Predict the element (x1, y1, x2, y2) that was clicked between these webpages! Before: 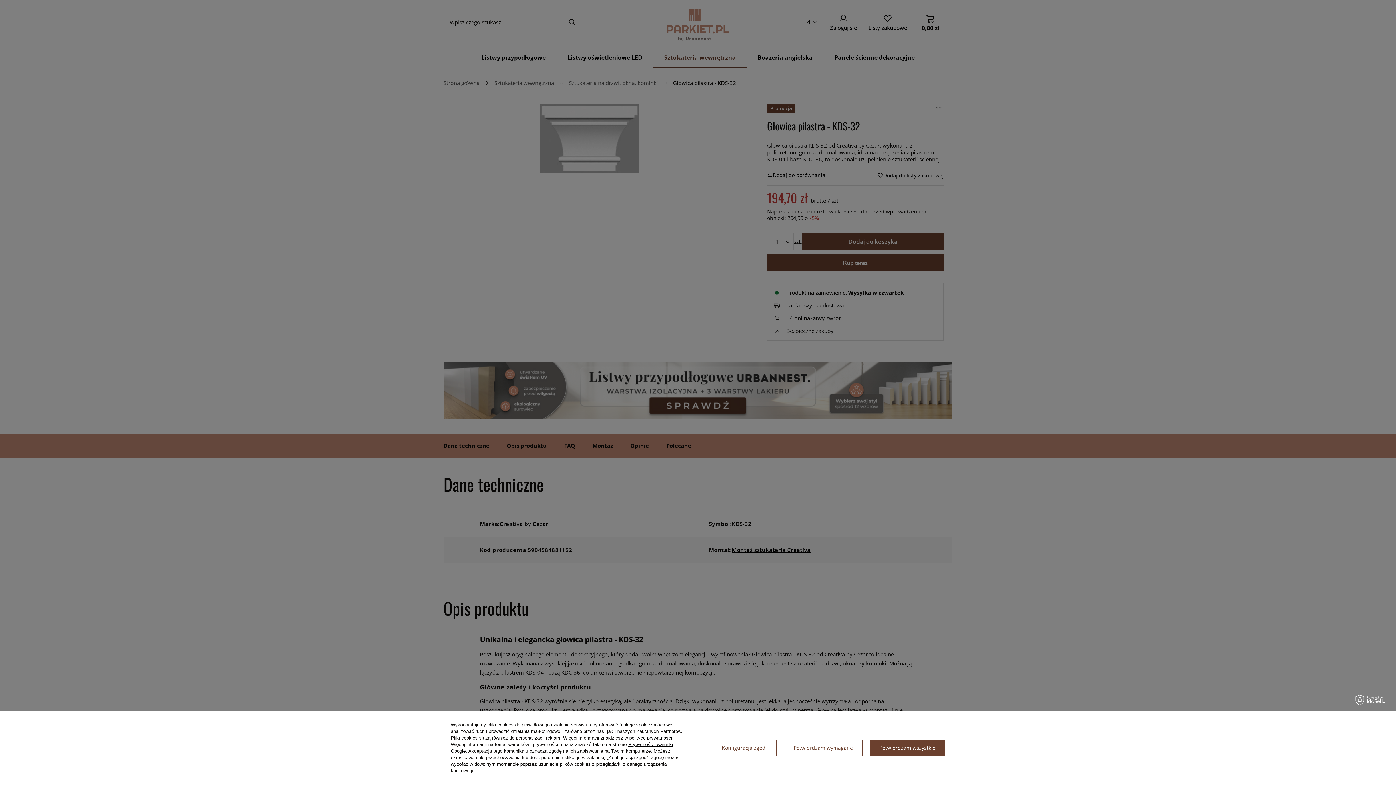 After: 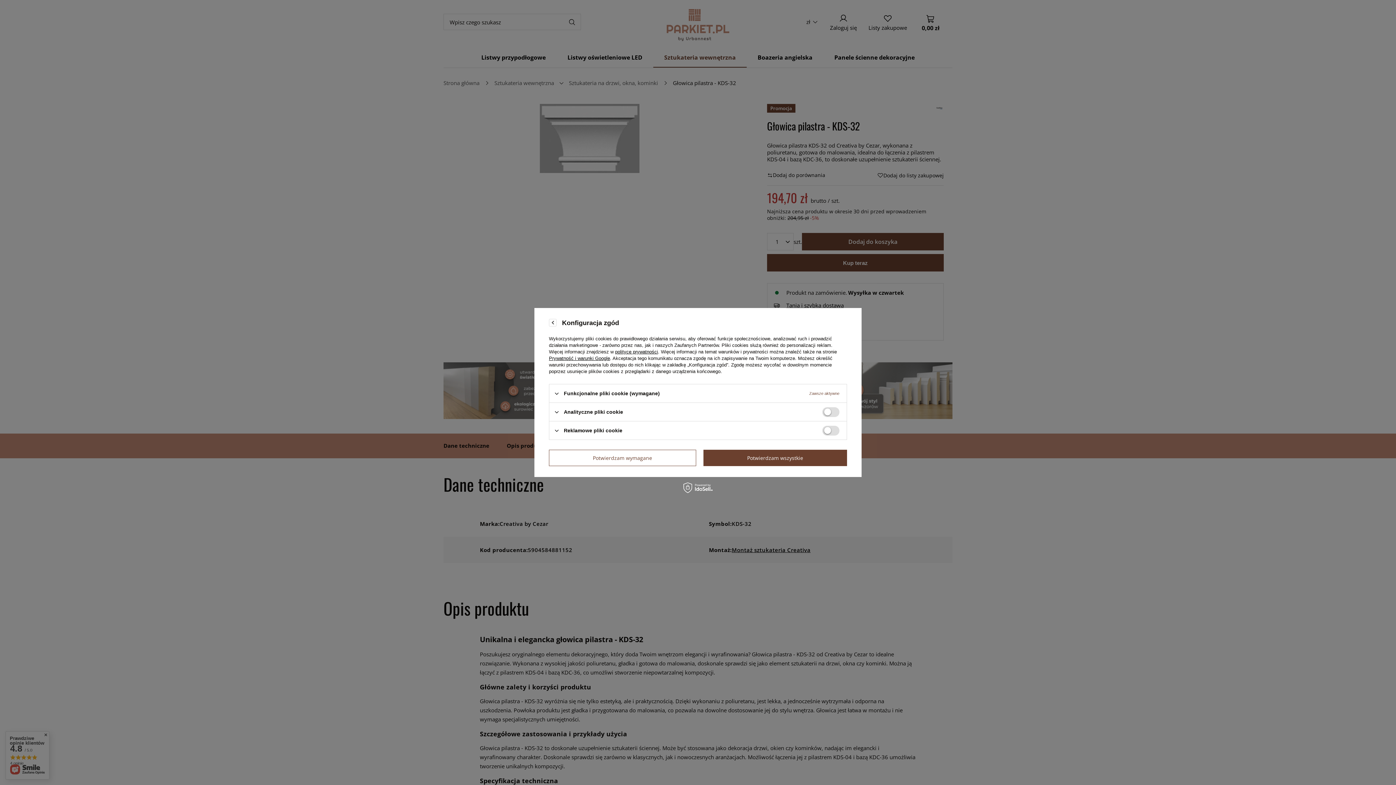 Action: bbox: (710, 740, 776, 756) label: Konfiguracja zgód